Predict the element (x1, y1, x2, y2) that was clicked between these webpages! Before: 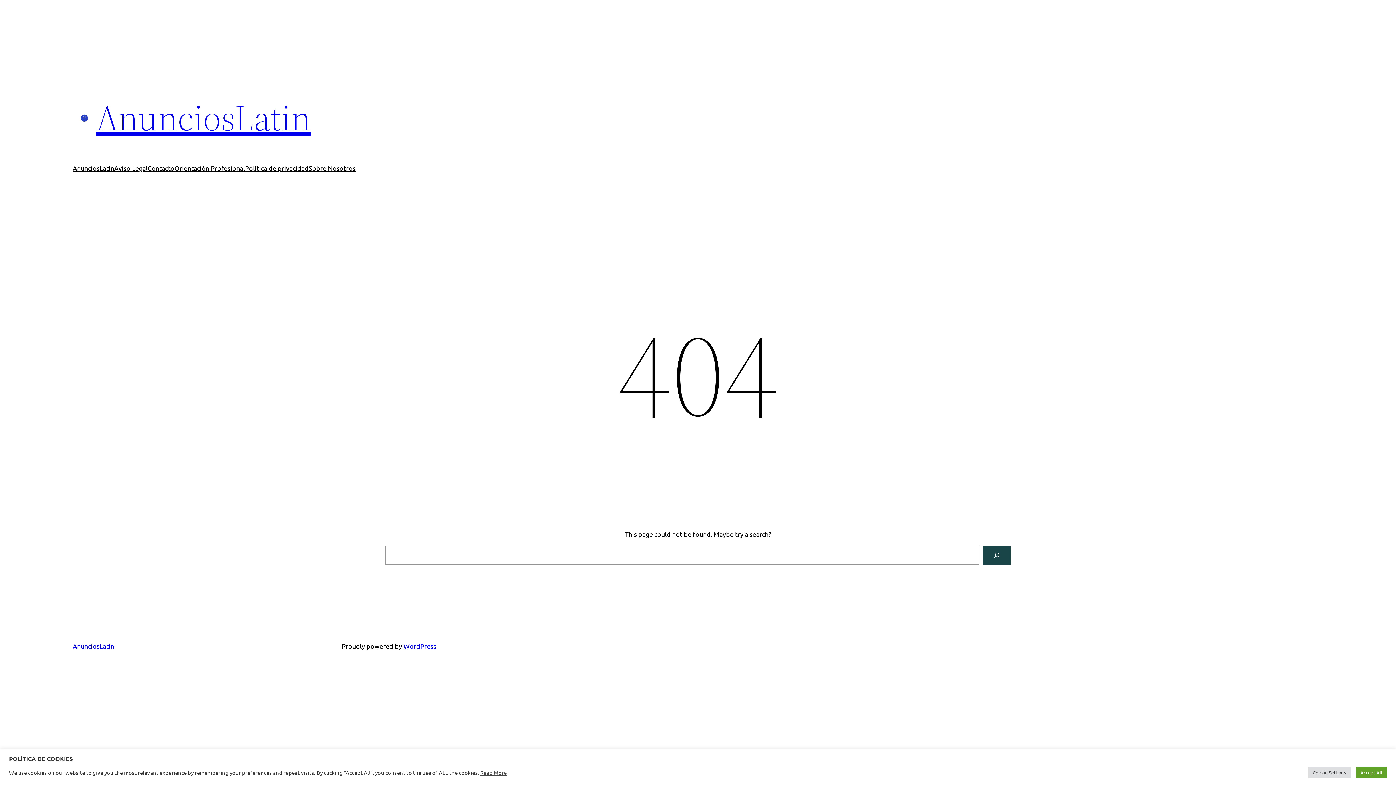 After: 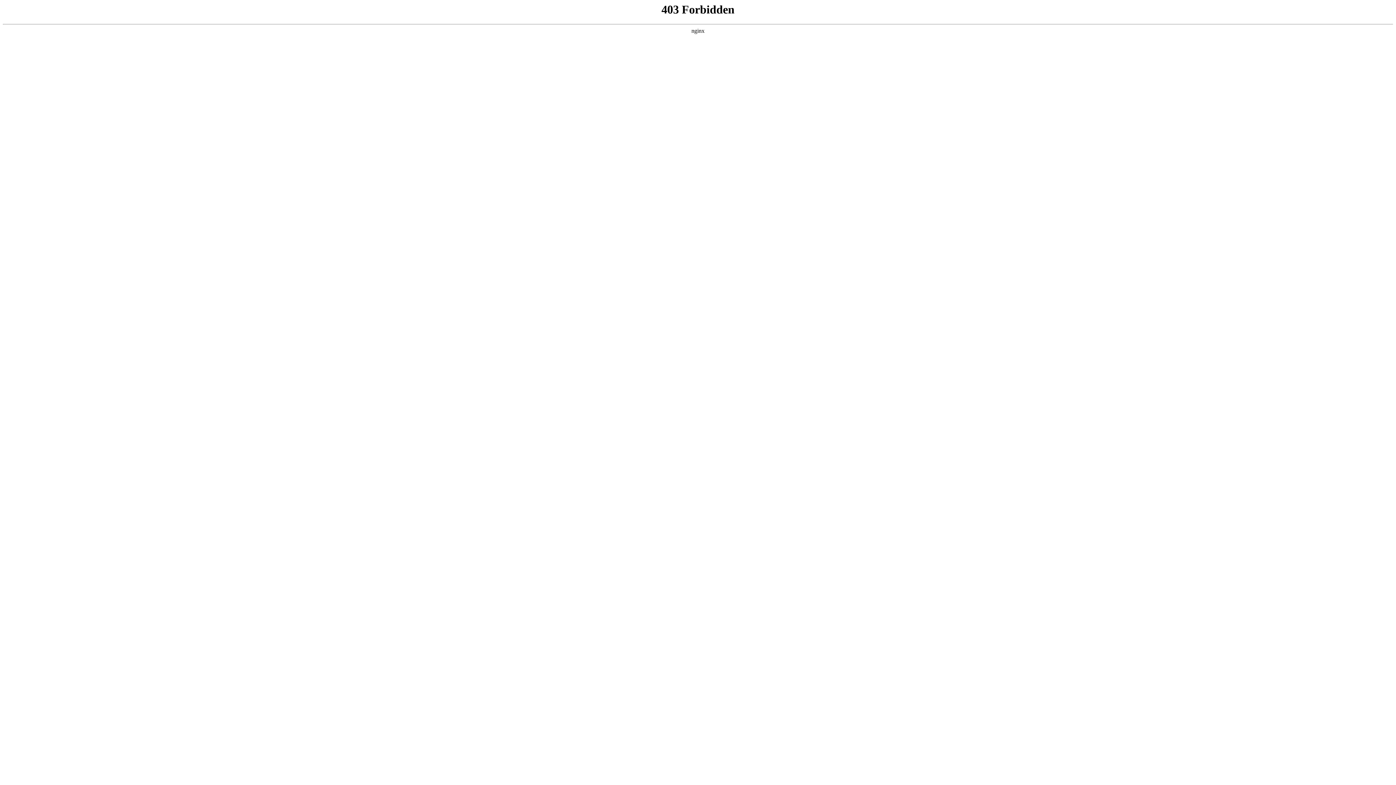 Action: bbox: (403, 642, 436, 650) label: WordPress